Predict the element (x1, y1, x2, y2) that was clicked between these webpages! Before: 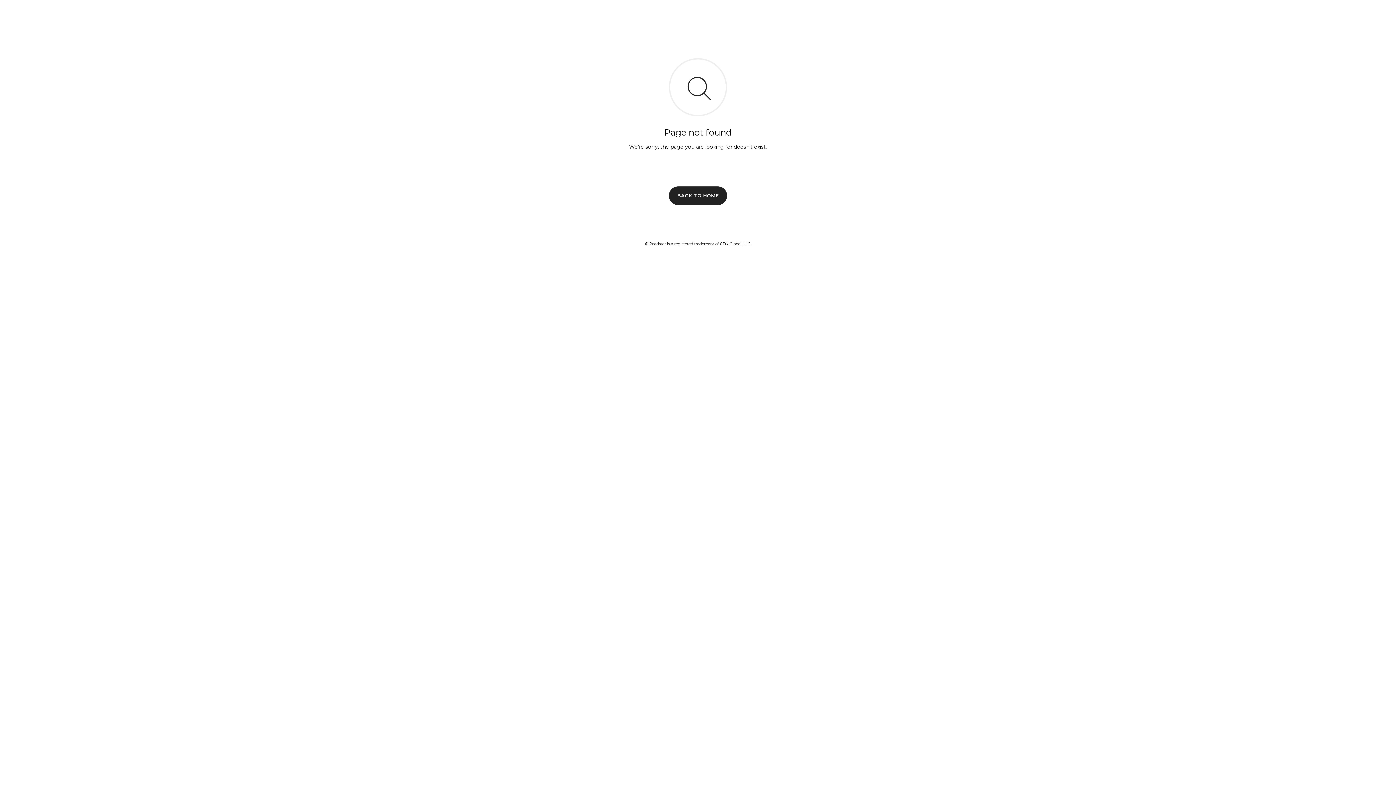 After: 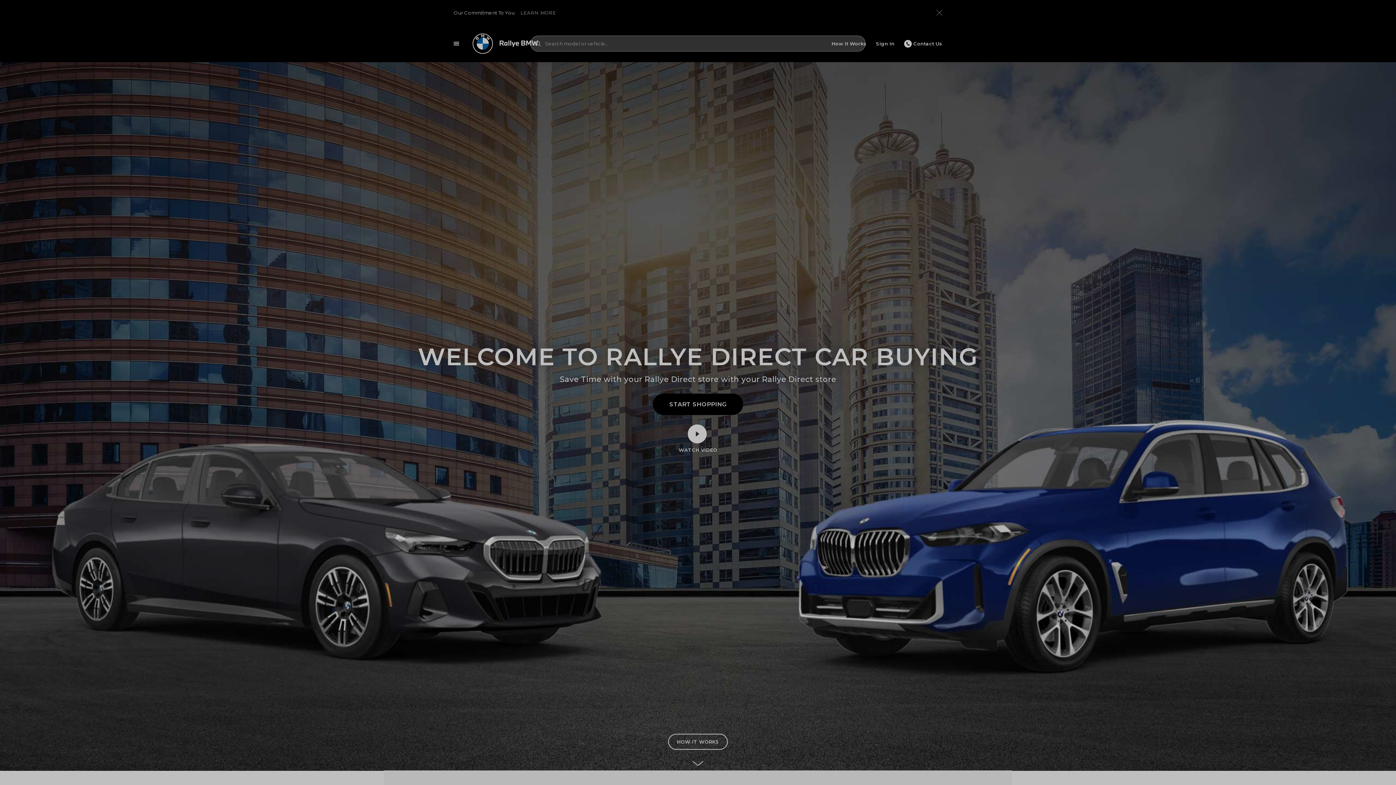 Action: bbox: (669, 186, 727, 204) label: BACK TO HOME